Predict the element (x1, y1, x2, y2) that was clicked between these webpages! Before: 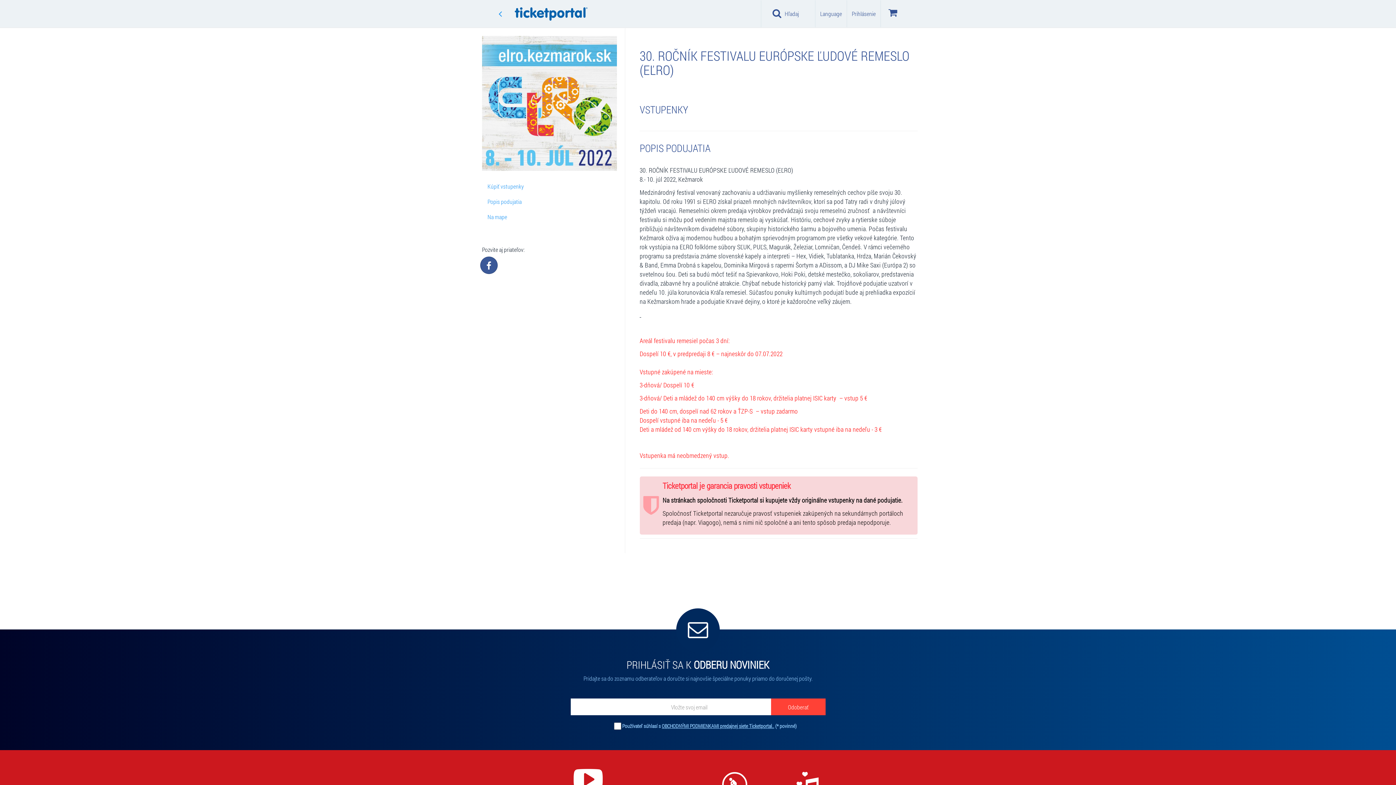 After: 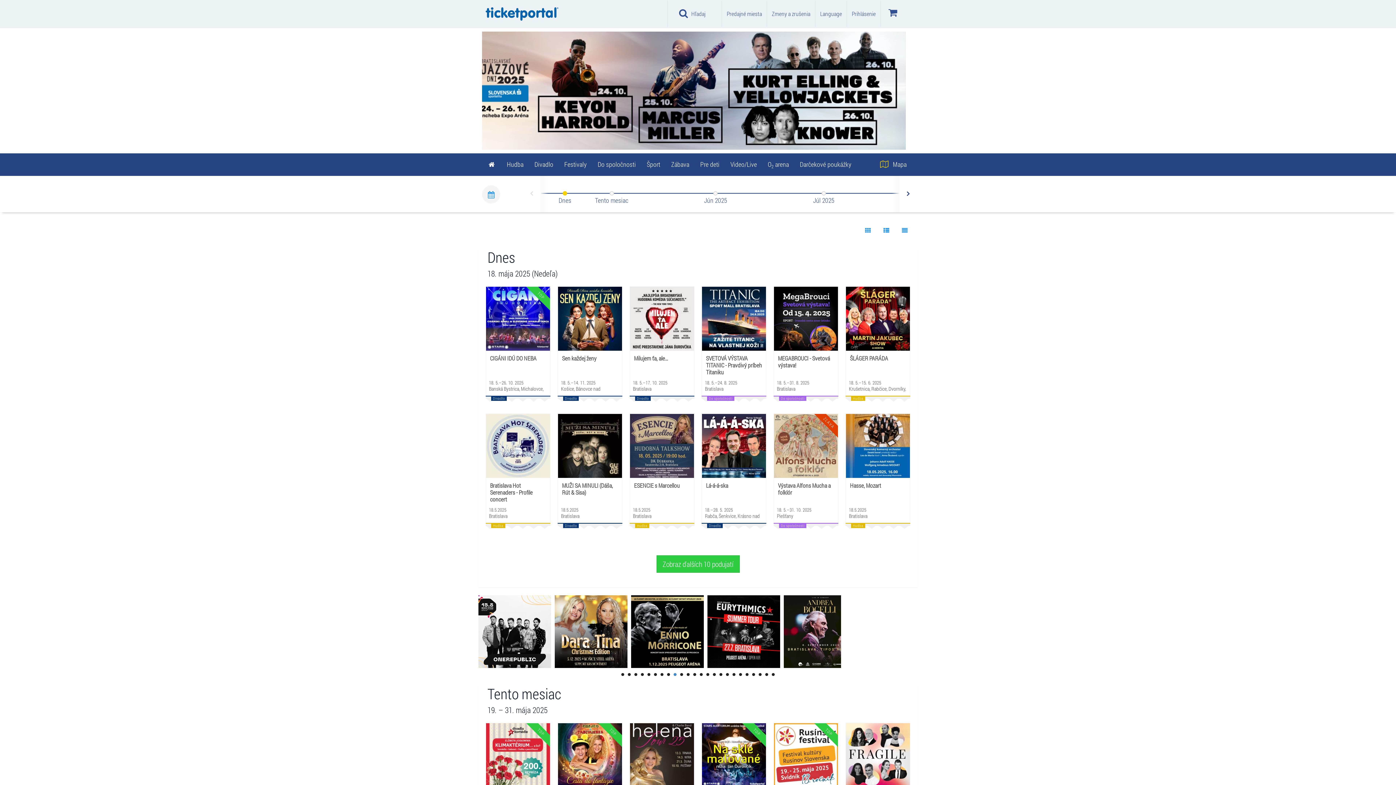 Action: bbox: (507, 3, 522, 25)